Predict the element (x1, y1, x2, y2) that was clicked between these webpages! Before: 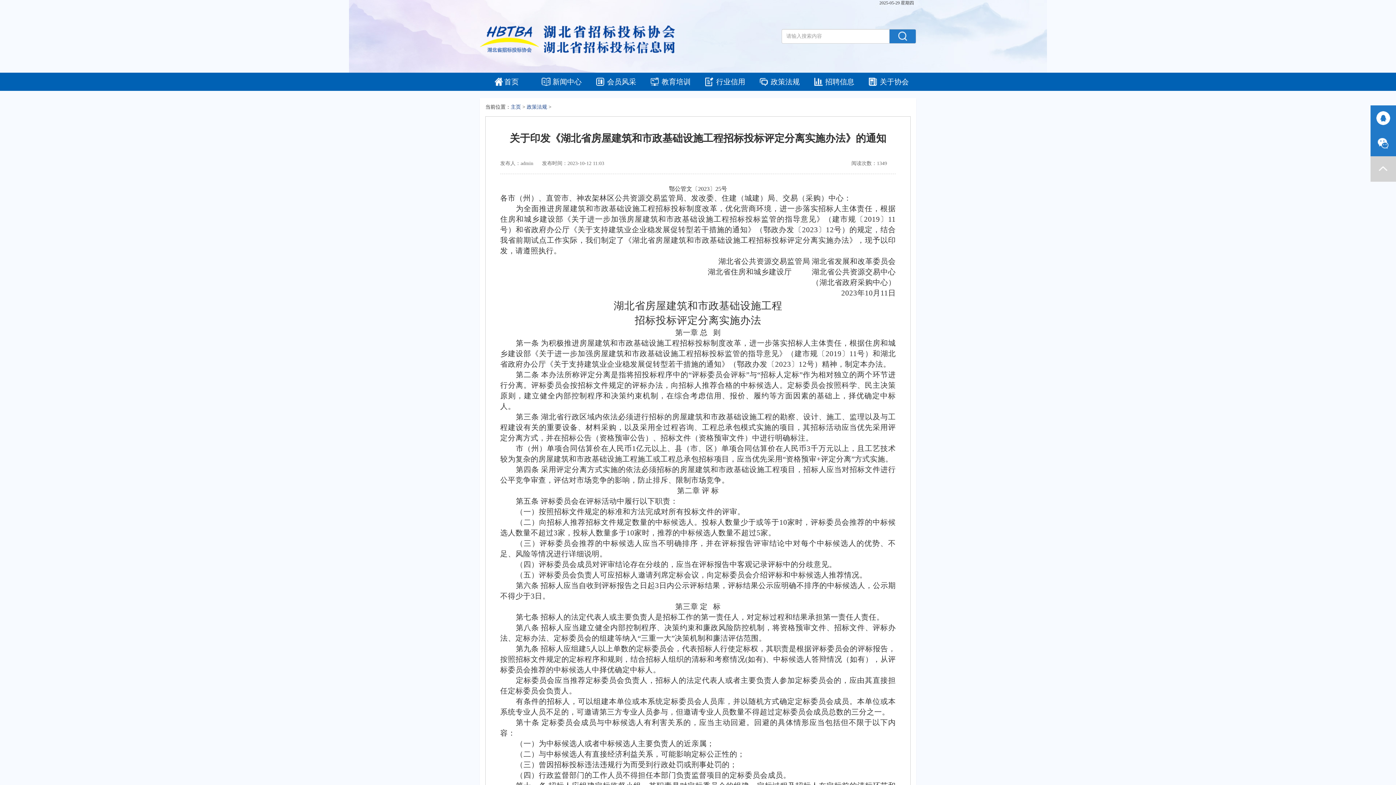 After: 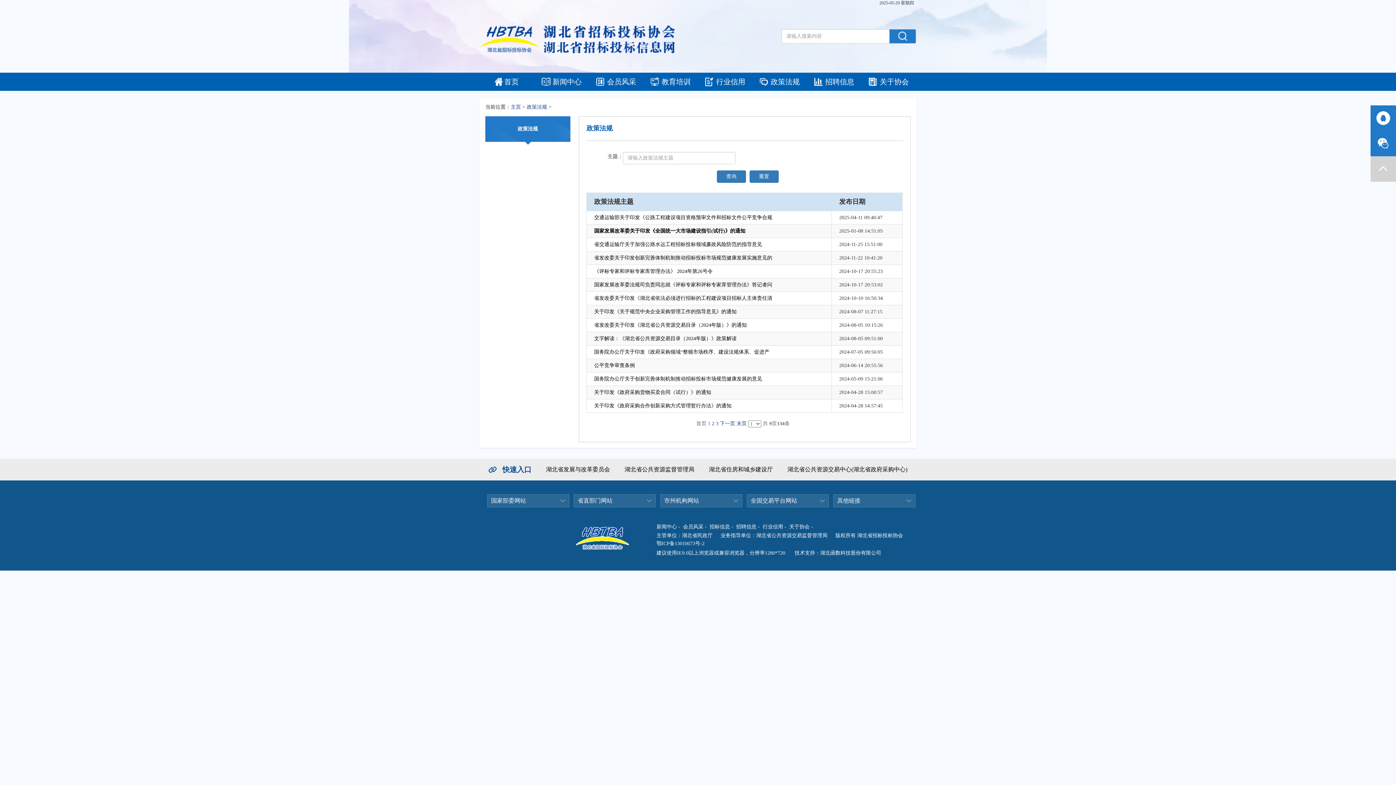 Action: bbox: (526, 104, 547, 109) label: 政策法规